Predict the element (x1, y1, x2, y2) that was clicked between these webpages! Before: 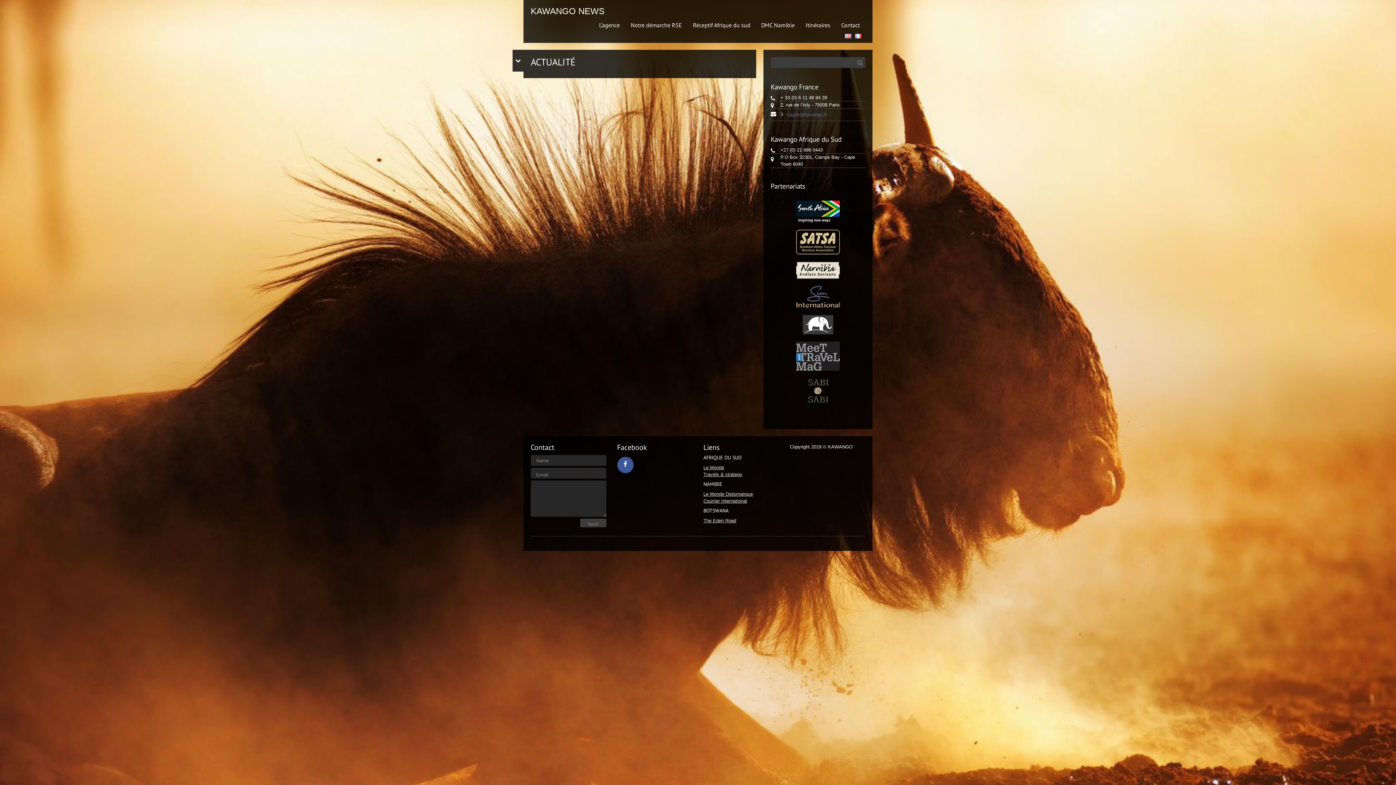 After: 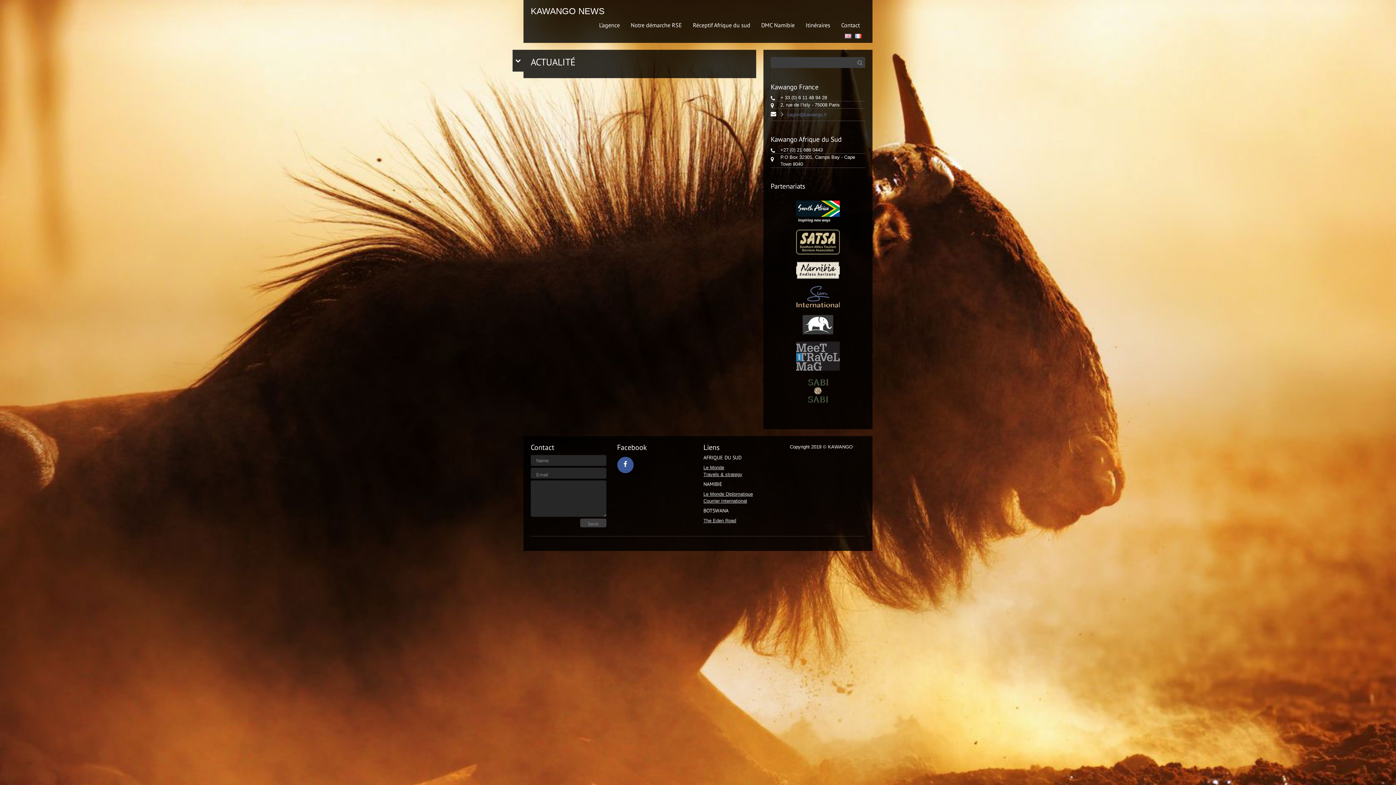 Action: bbox: (796, 239, 839, 244)